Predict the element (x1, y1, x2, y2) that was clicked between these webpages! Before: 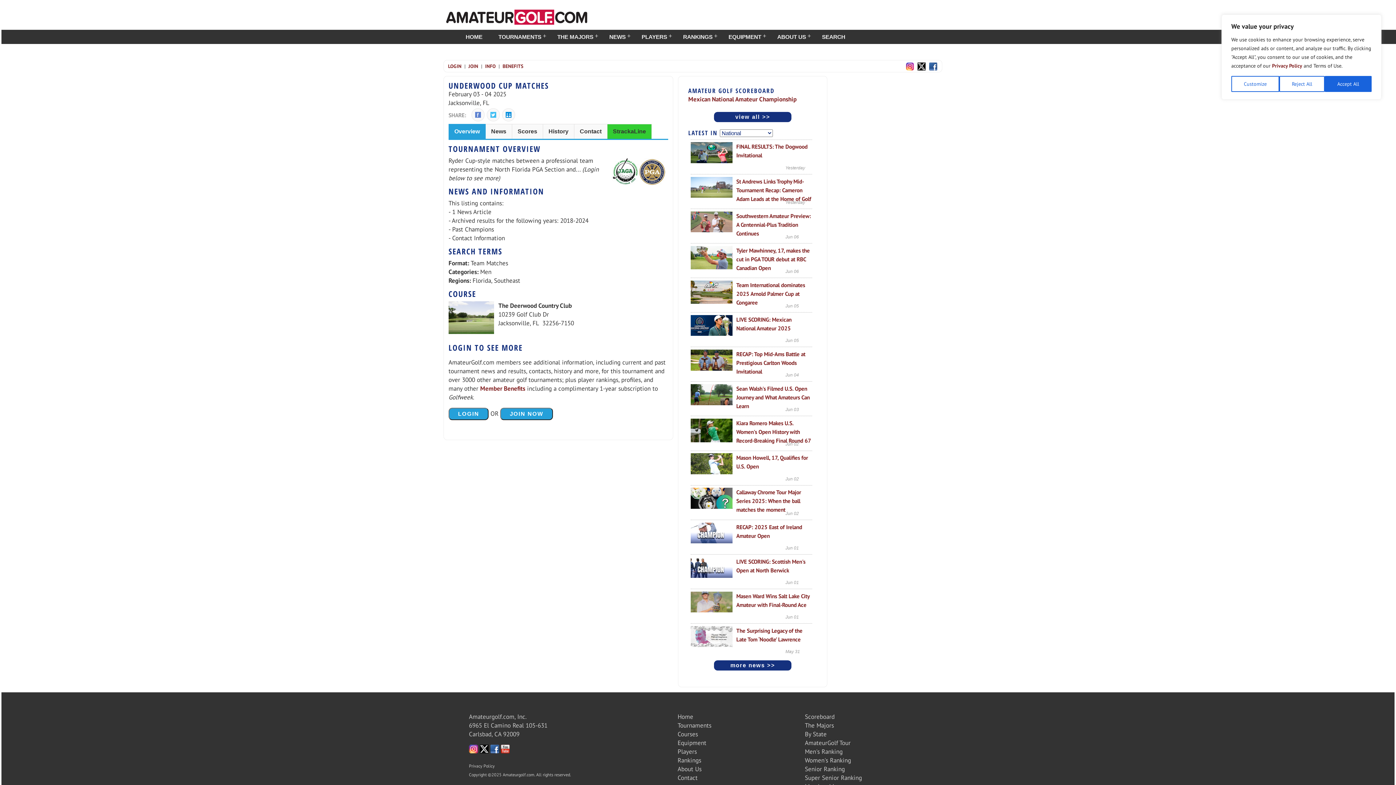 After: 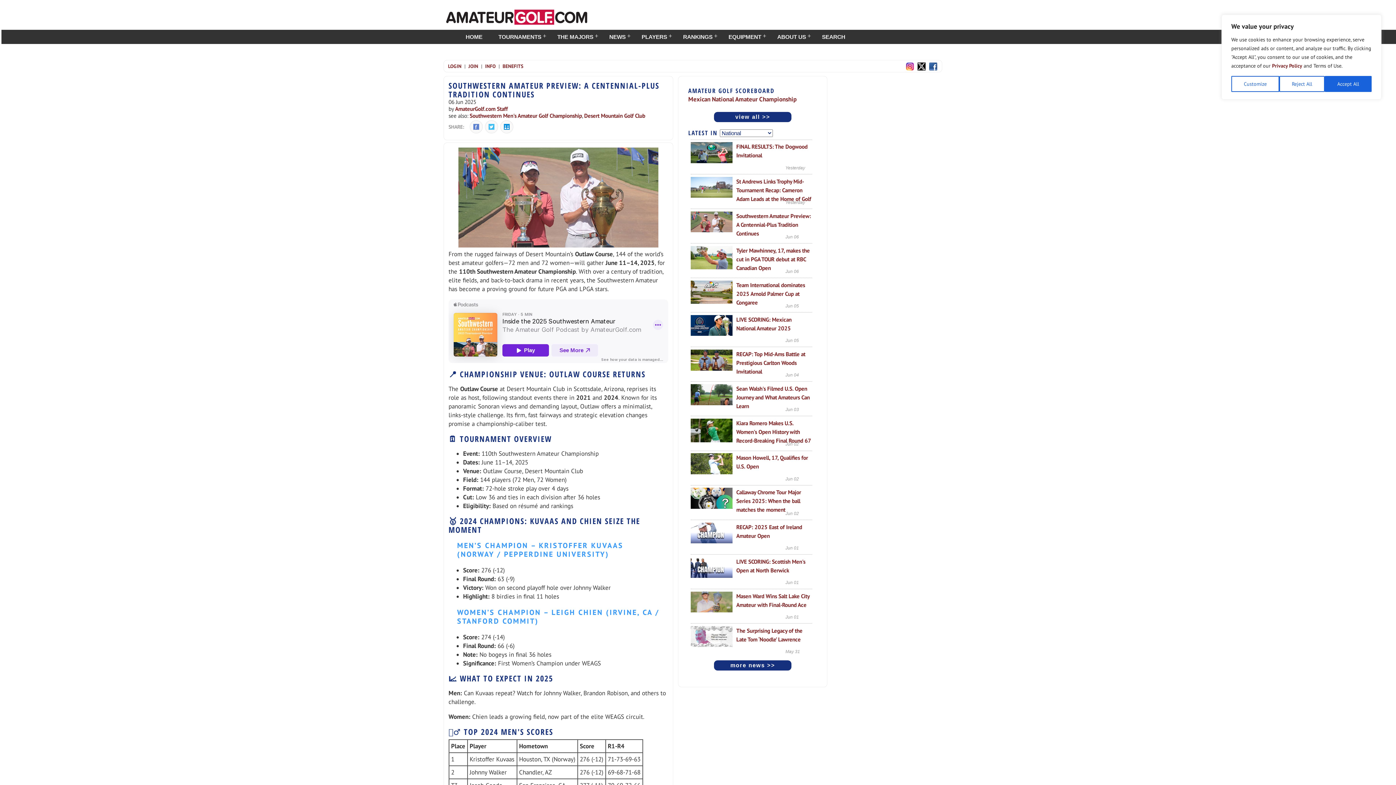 Action: bbox: (736, 212, 811, 236) label: Southwestern Amateur Preview: A Centennial-Plus Tradition Continues